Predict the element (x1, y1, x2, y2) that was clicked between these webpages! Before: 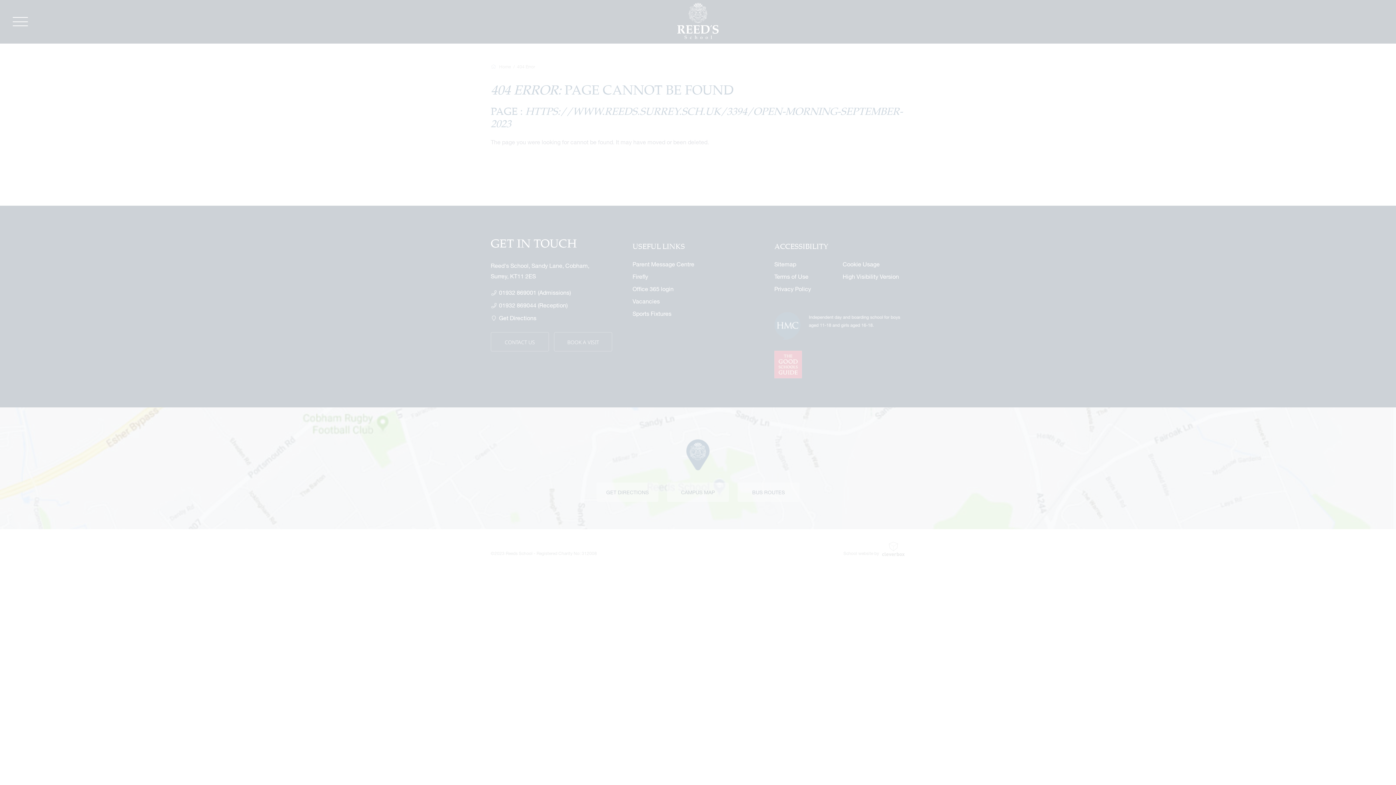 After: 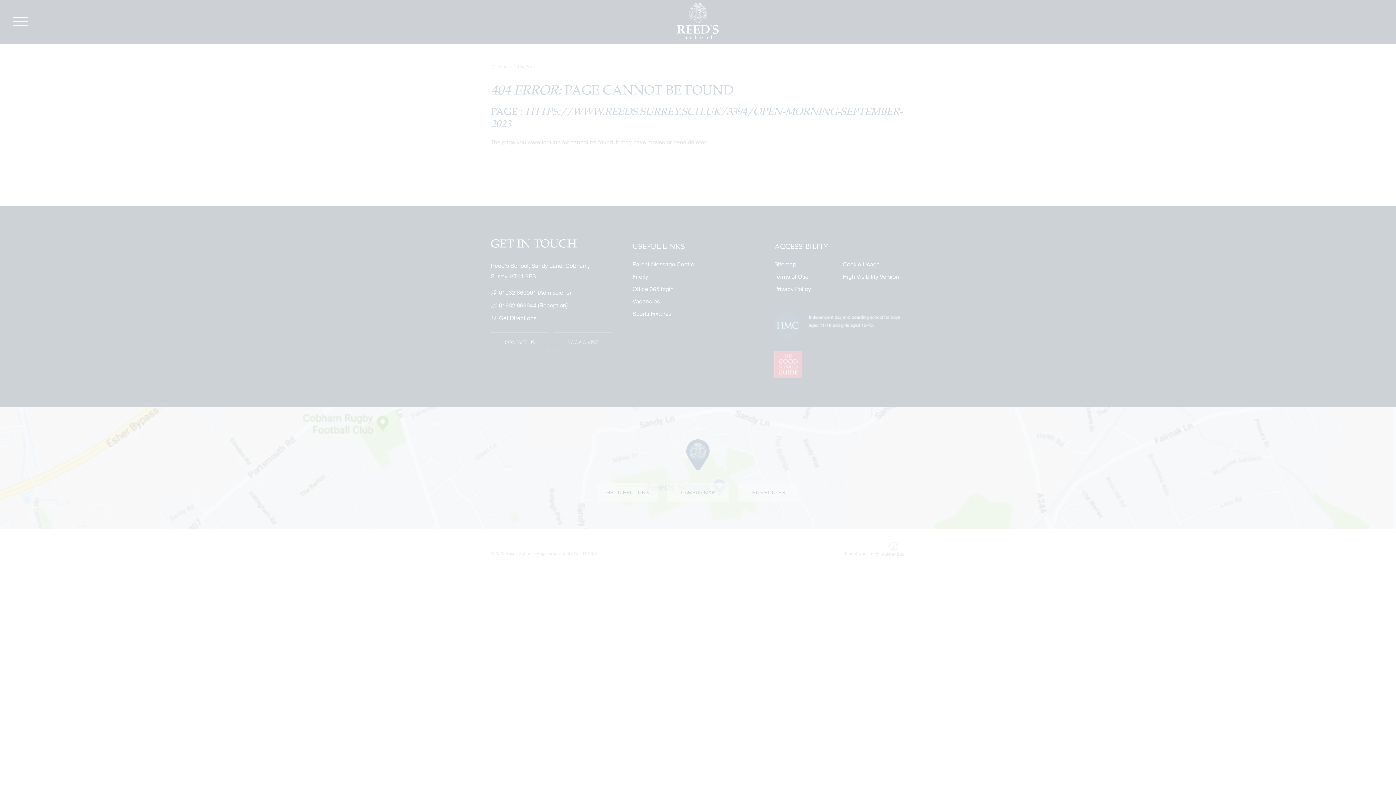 Action: label: MANAGE PREFERENCES bbox: (47, 741, 109, 755)